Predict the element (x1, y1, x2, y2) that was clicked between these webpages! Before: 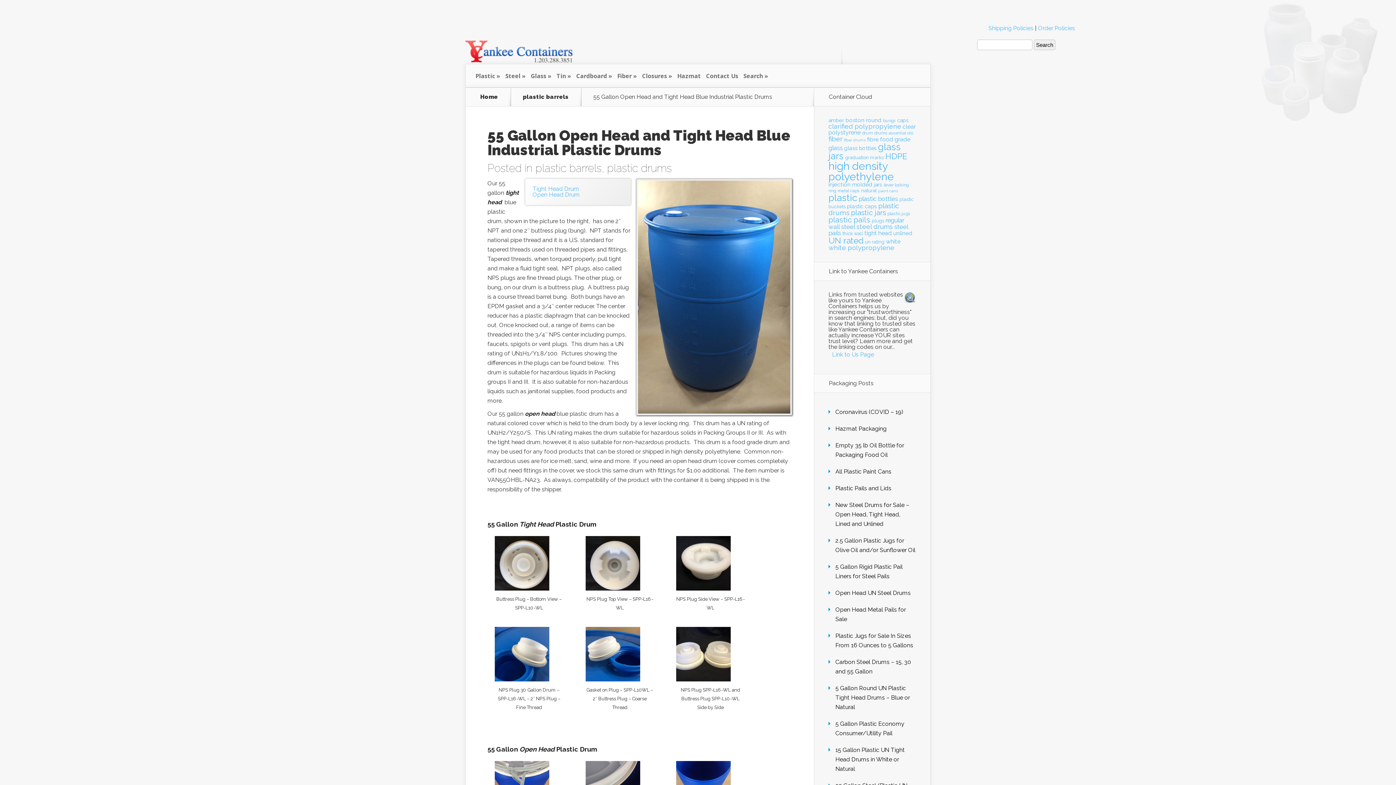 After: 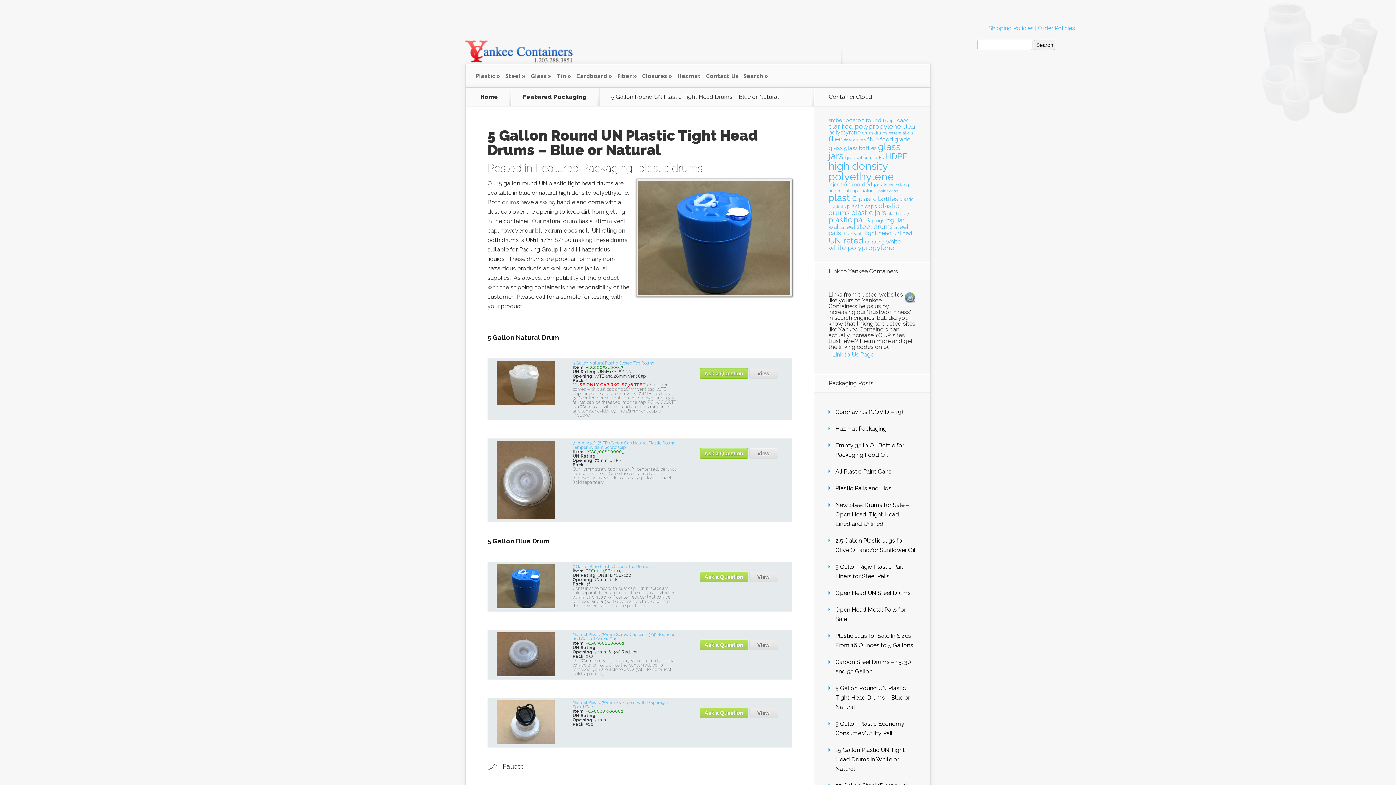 Action: label: 5 Gallon Round UN Plastic Tight Head Drums – Blue or Natural bbox: (835, 685, 910, 710)